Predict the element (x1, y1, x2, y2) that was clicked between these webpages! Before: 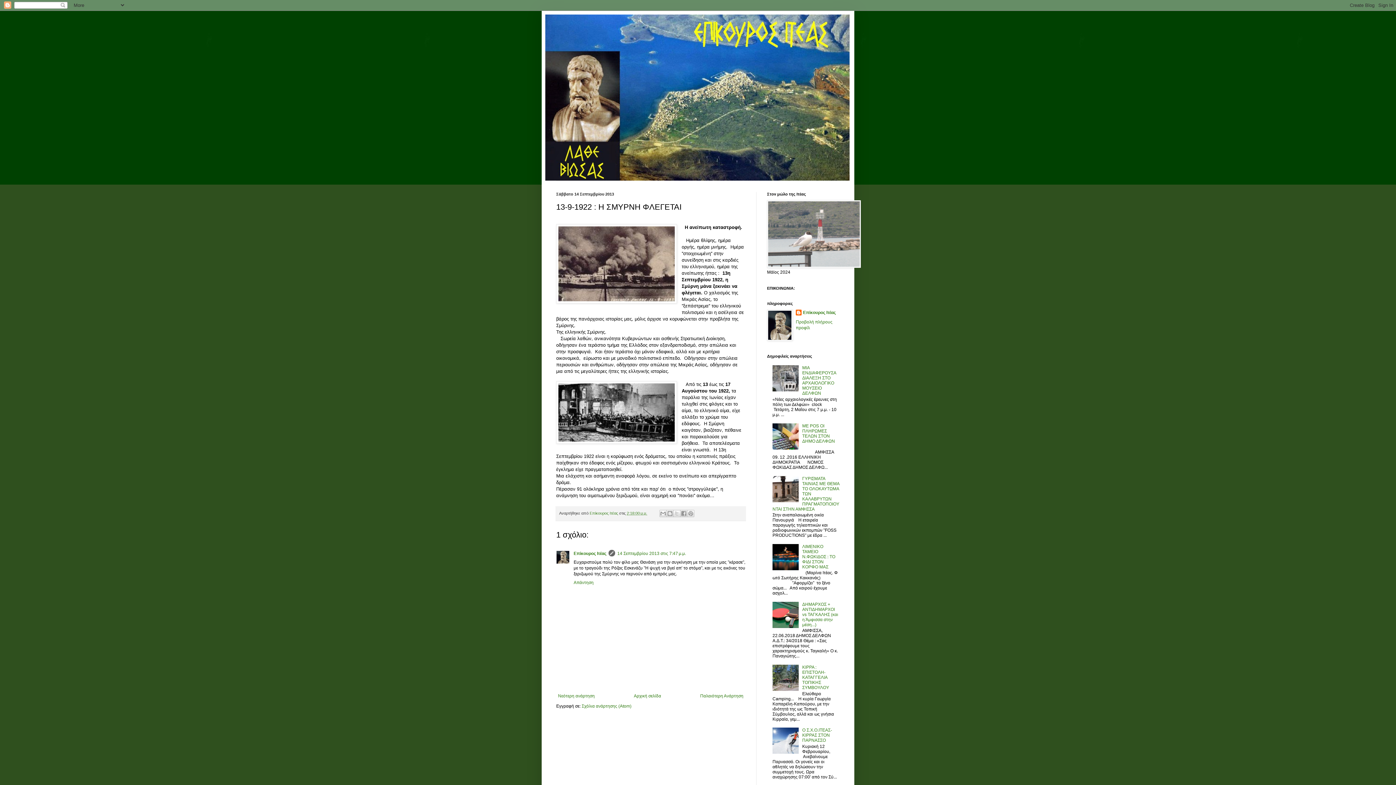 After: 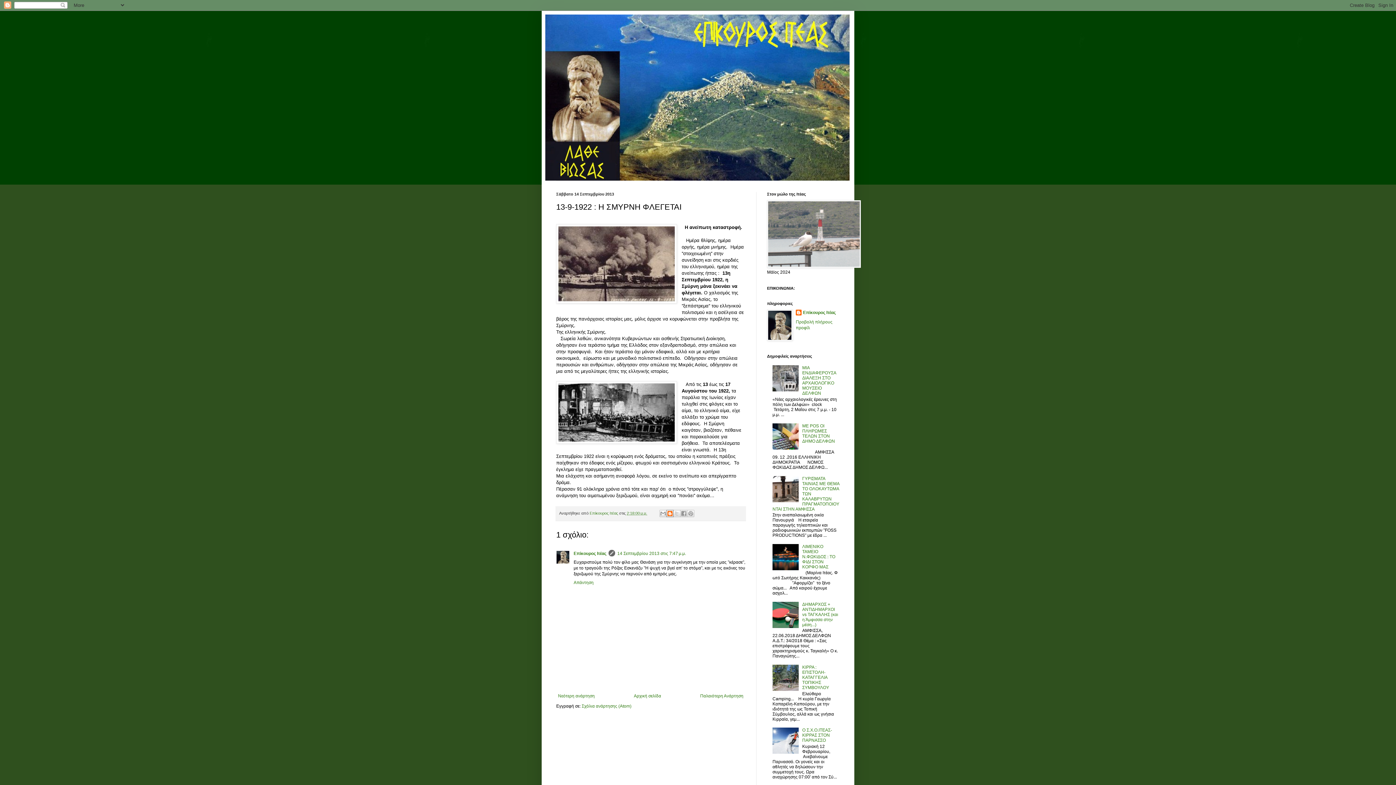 Action: bbox: (666, 510, 673, 517) label: BlogThis!